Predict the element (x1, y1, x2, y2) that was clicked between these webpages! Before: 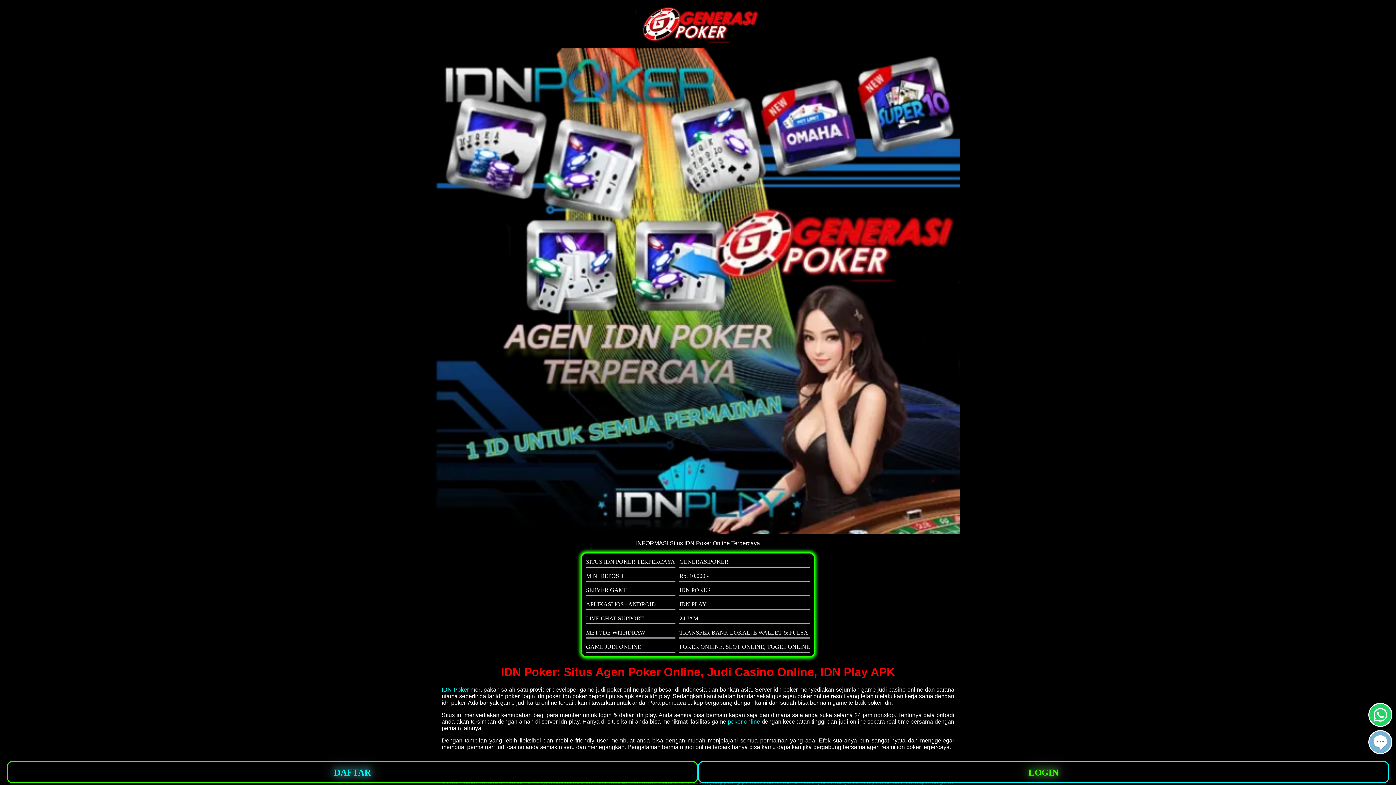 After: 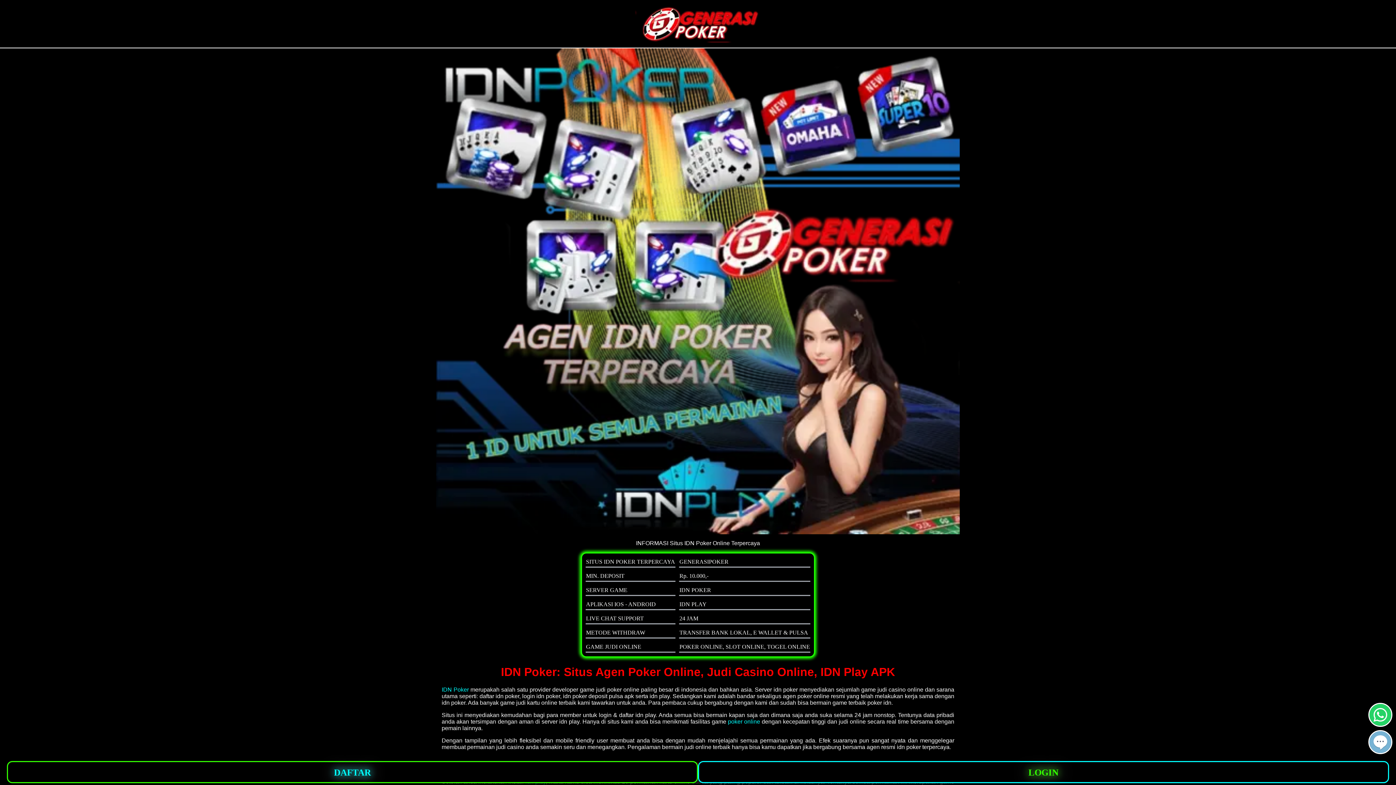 Action: bbox: (1369, 721, 1391, 727)